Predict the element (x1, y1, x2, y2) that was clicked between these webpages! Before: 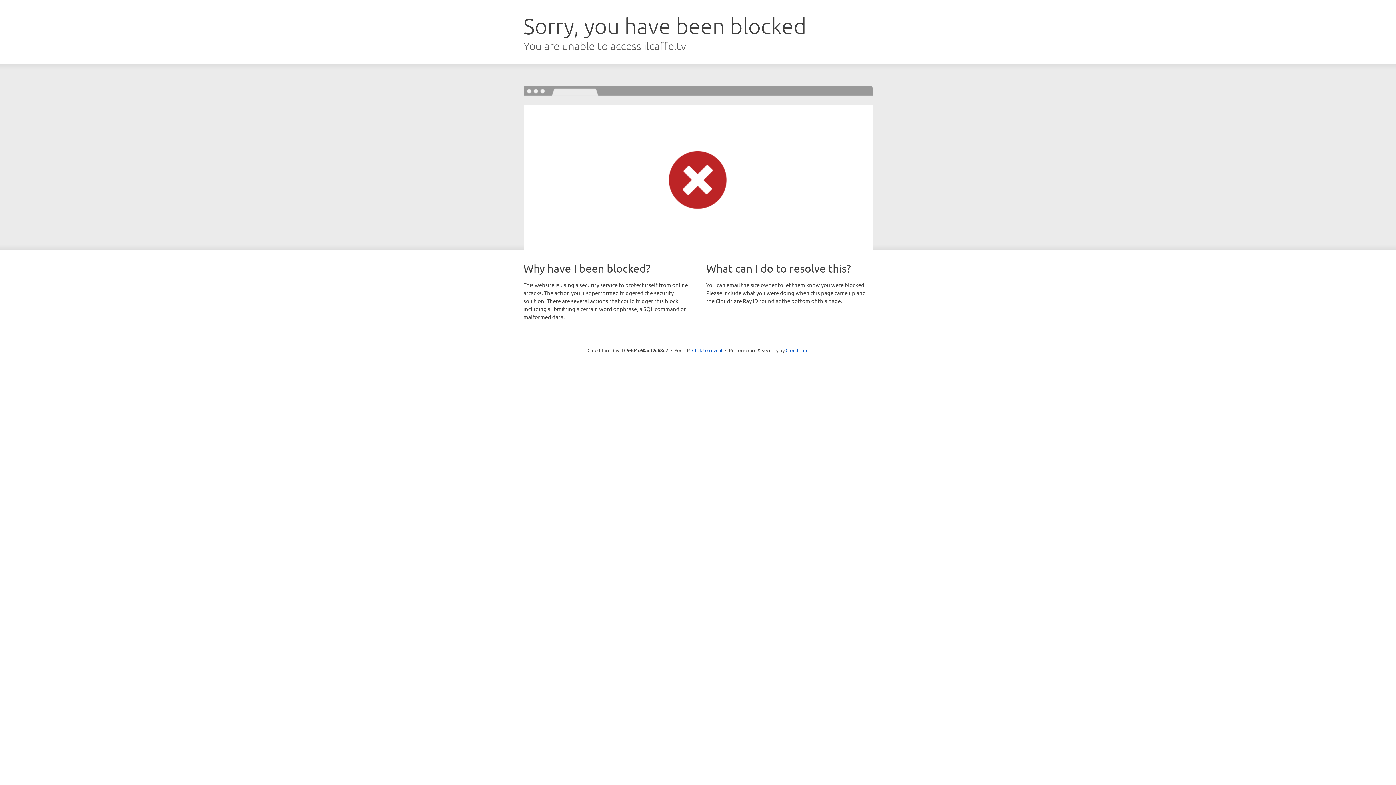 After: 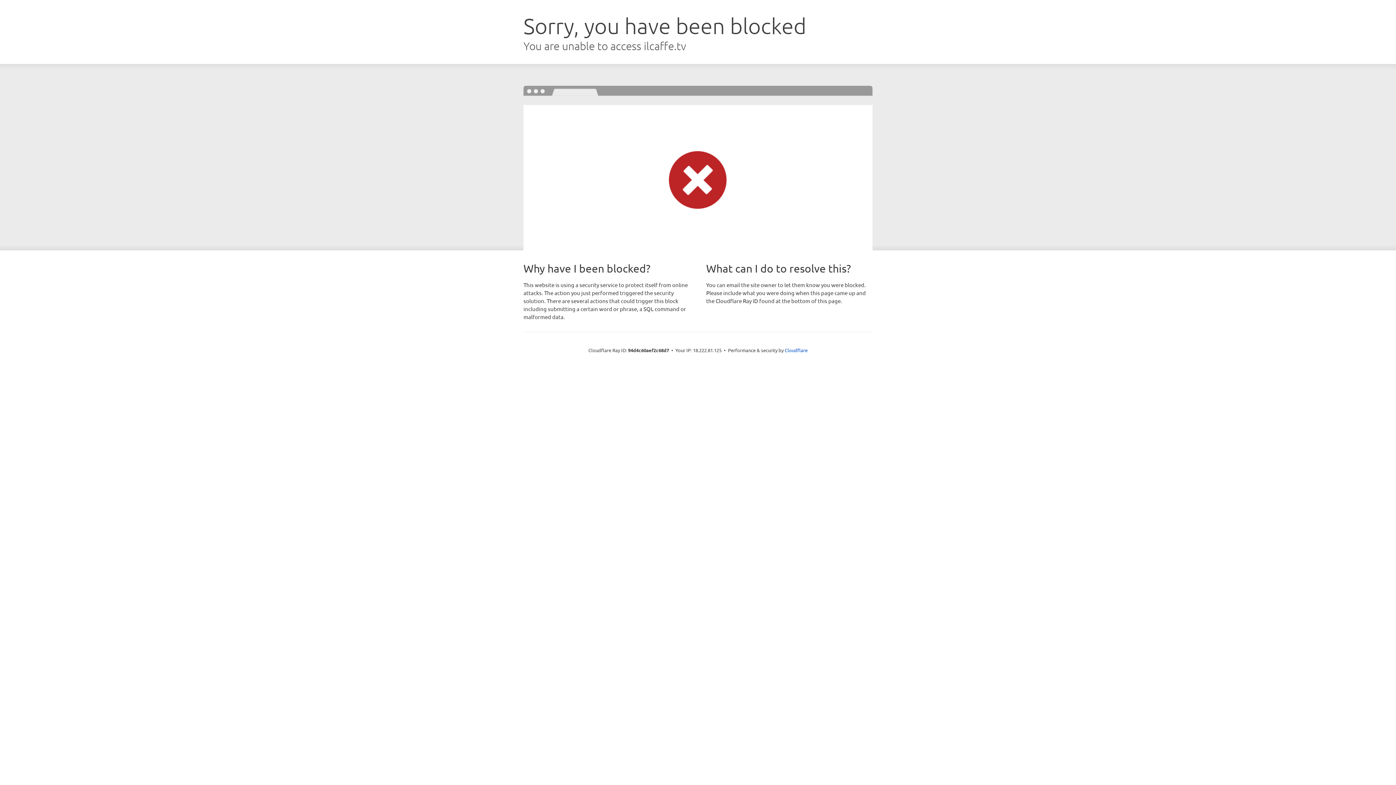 Action: label: Click to reveal bbox: (692, 346, 722, 353)